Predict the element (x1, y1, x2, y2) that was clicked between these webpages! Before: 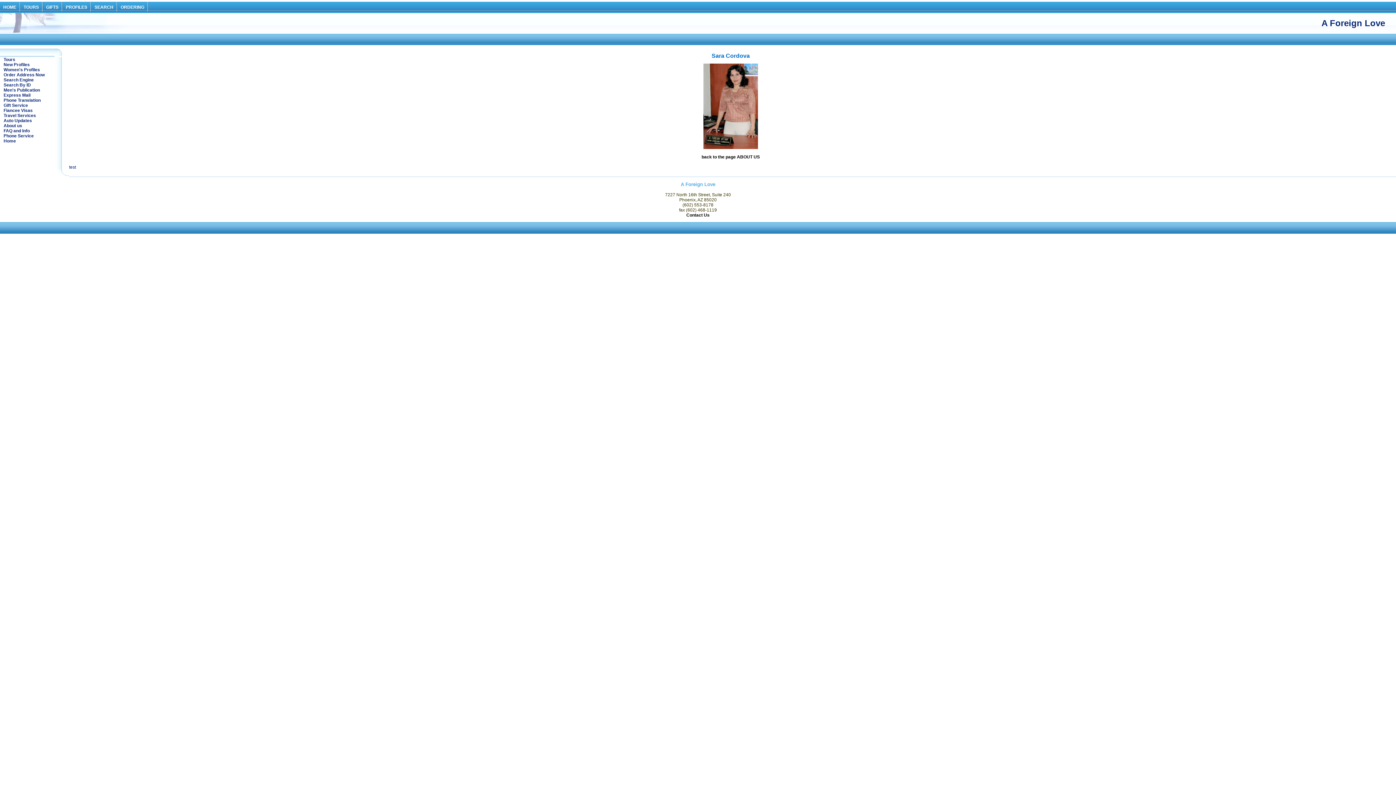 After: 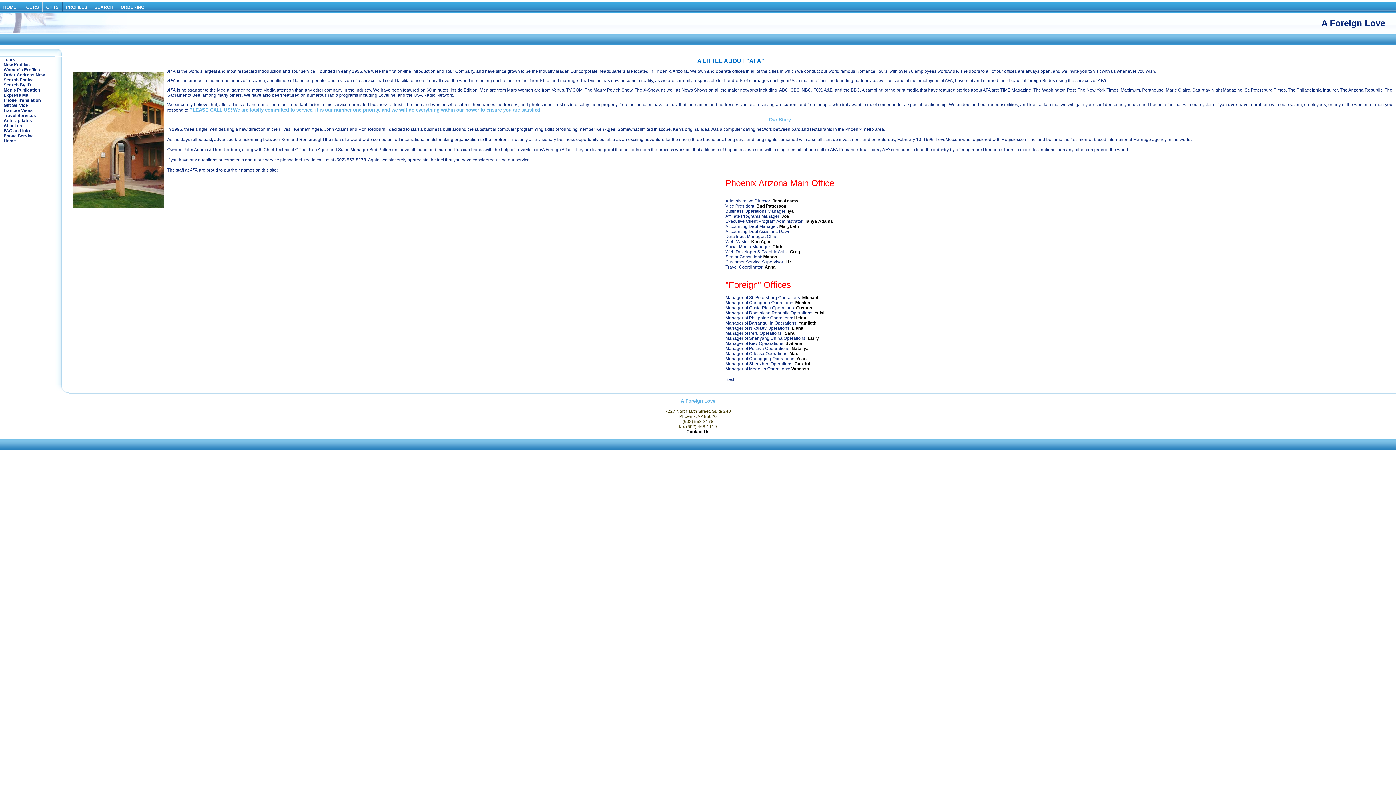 Action: label: About us bbox: (3, 123, 22, 128)